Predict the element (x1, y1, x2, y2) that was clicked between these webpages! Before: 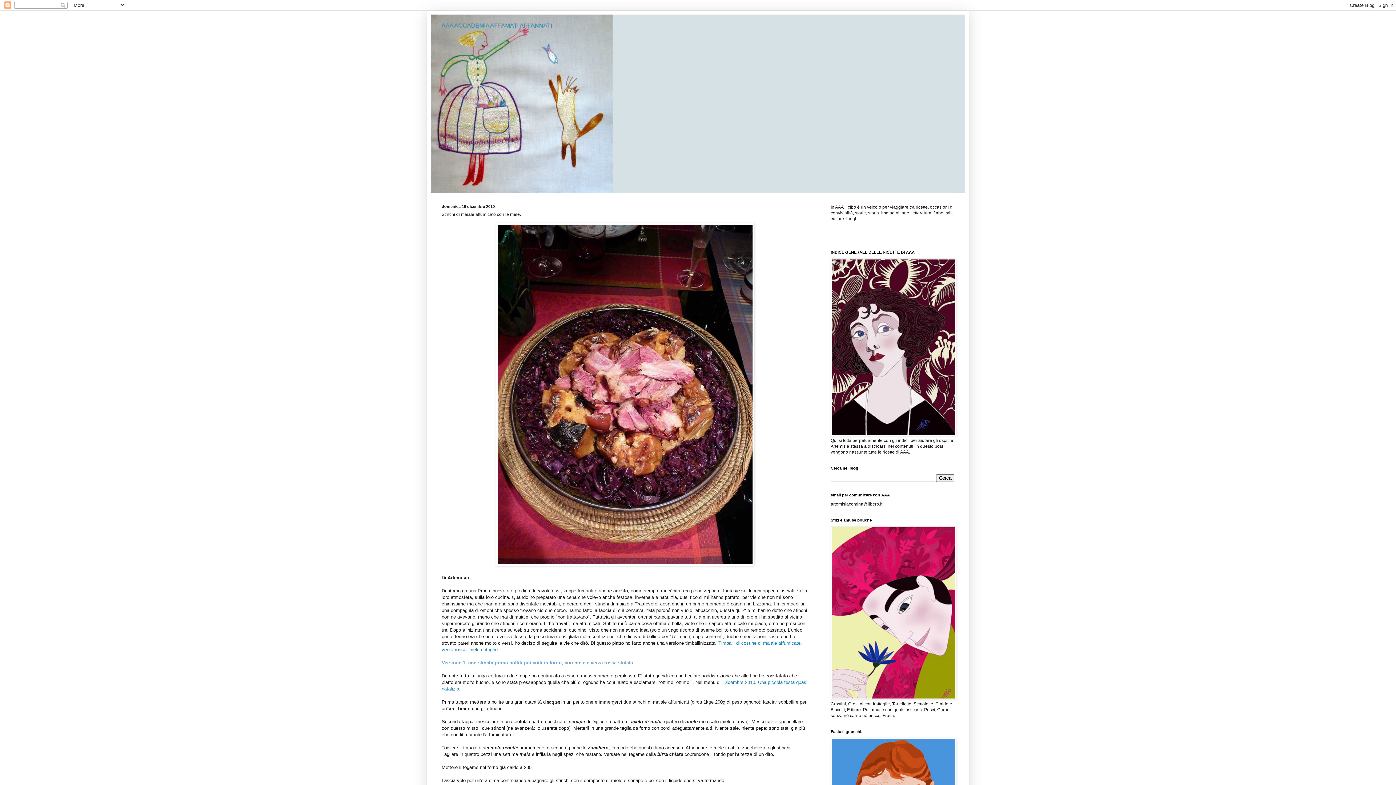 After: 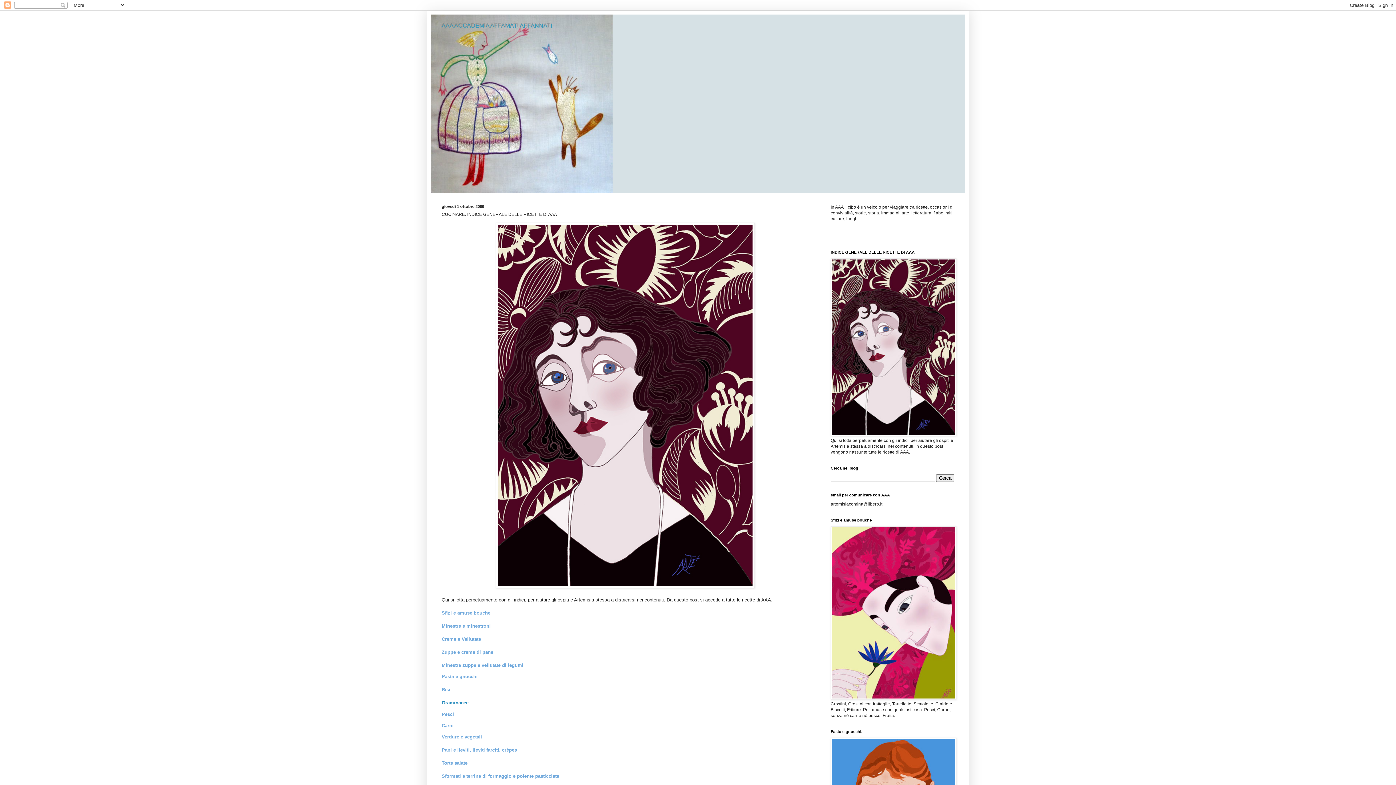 Action: bbox: (830, 432, 956, 437)